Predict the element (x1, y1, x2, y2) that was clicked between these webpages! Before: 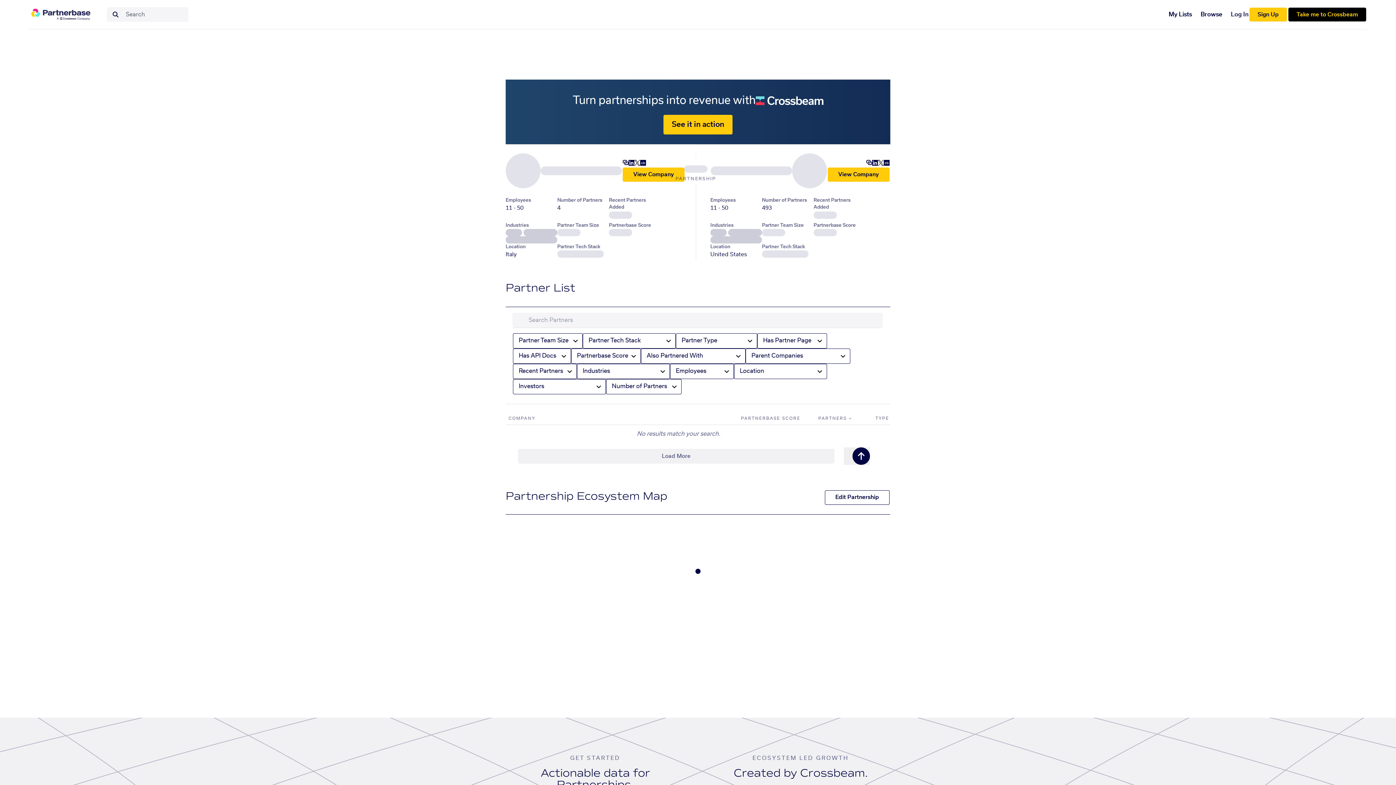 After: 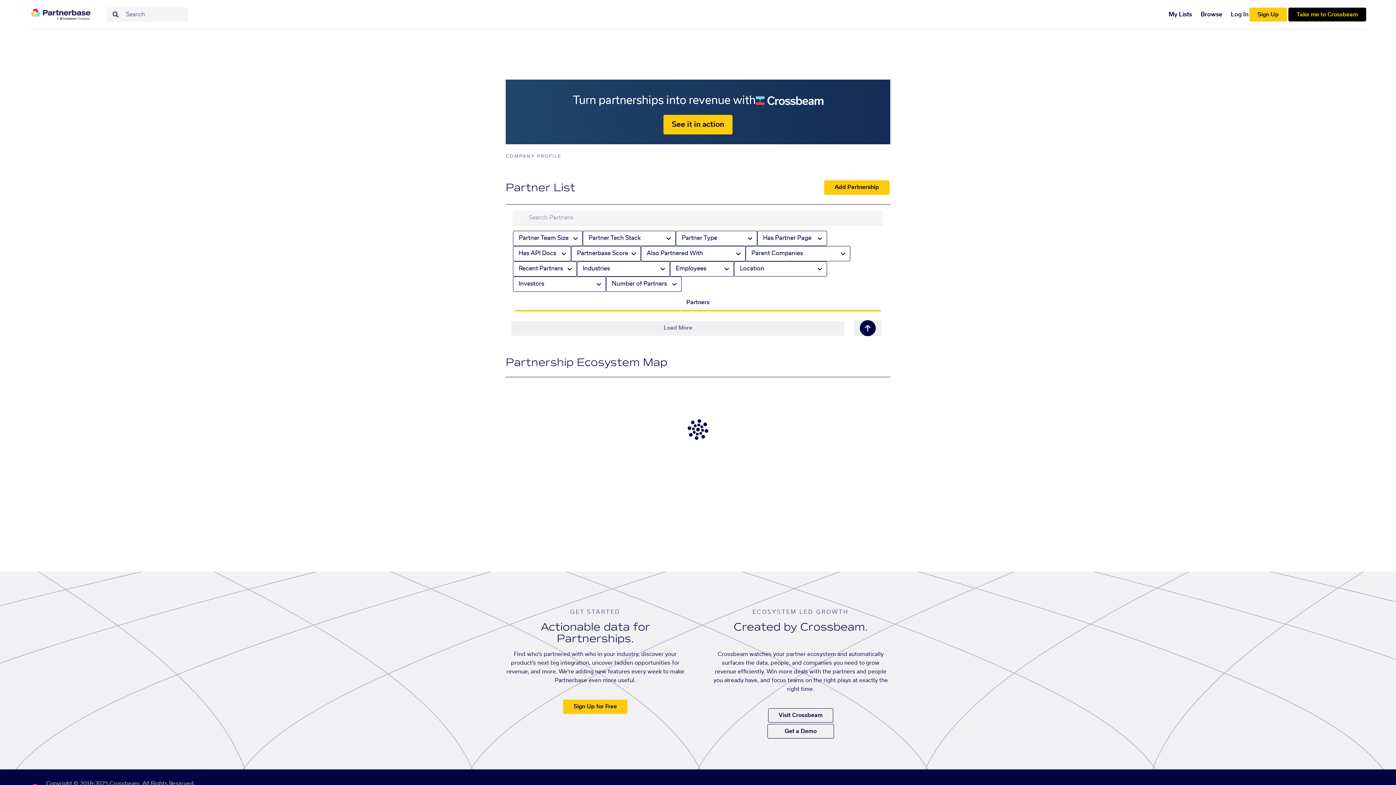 Action: label: View Company bbox: (827, 167, 889, 181)